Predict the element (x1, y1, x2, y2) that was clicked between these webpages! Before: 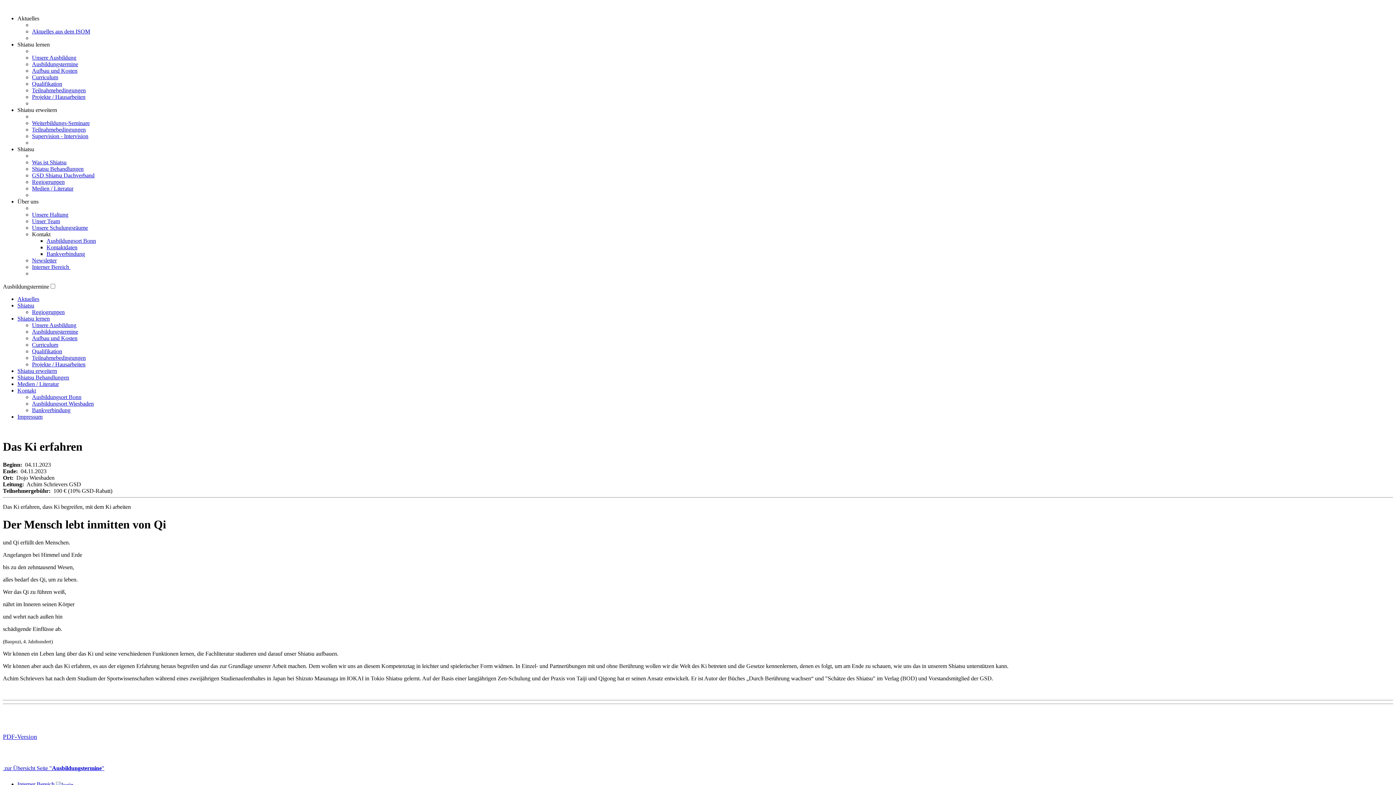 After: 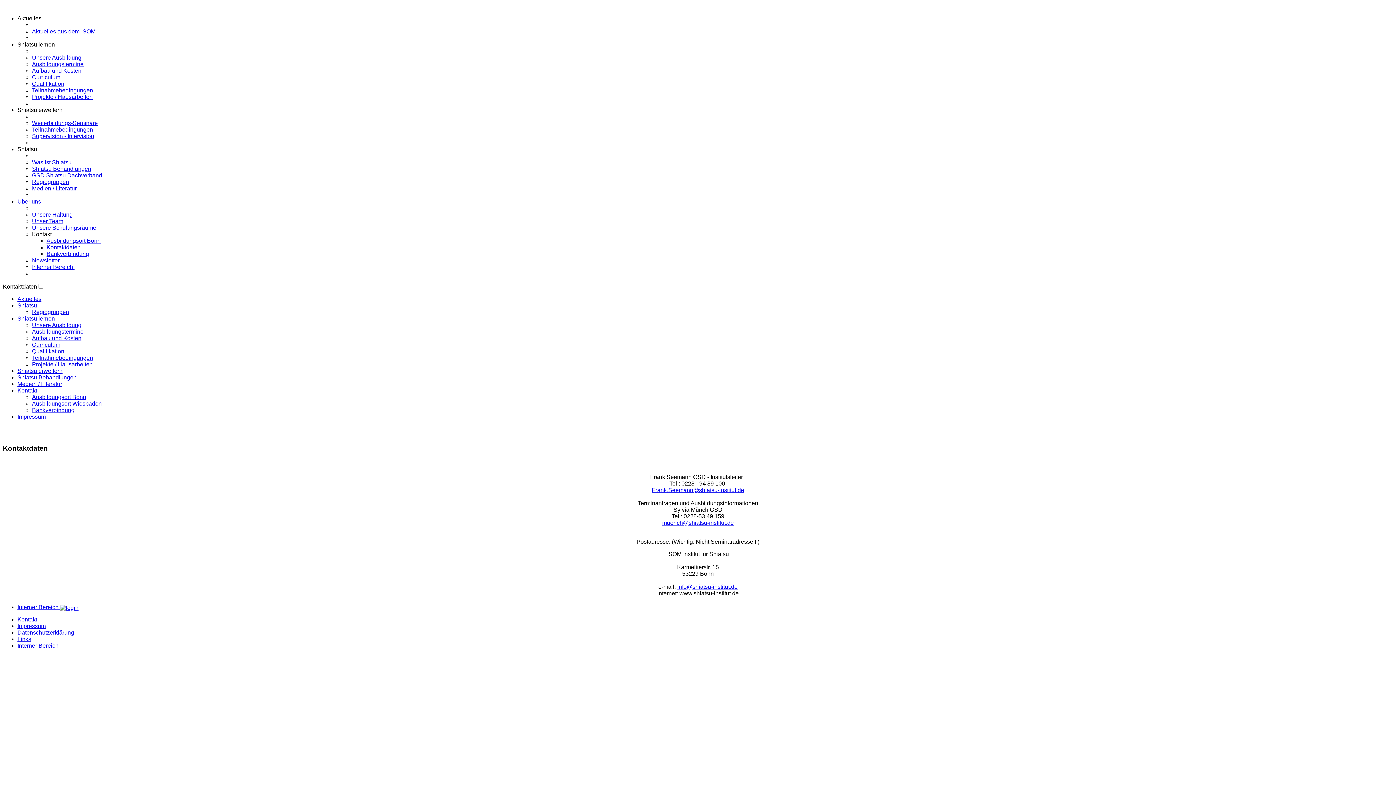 Action: bbox: (46, 244, 77, 250) label: Kontaktdaten